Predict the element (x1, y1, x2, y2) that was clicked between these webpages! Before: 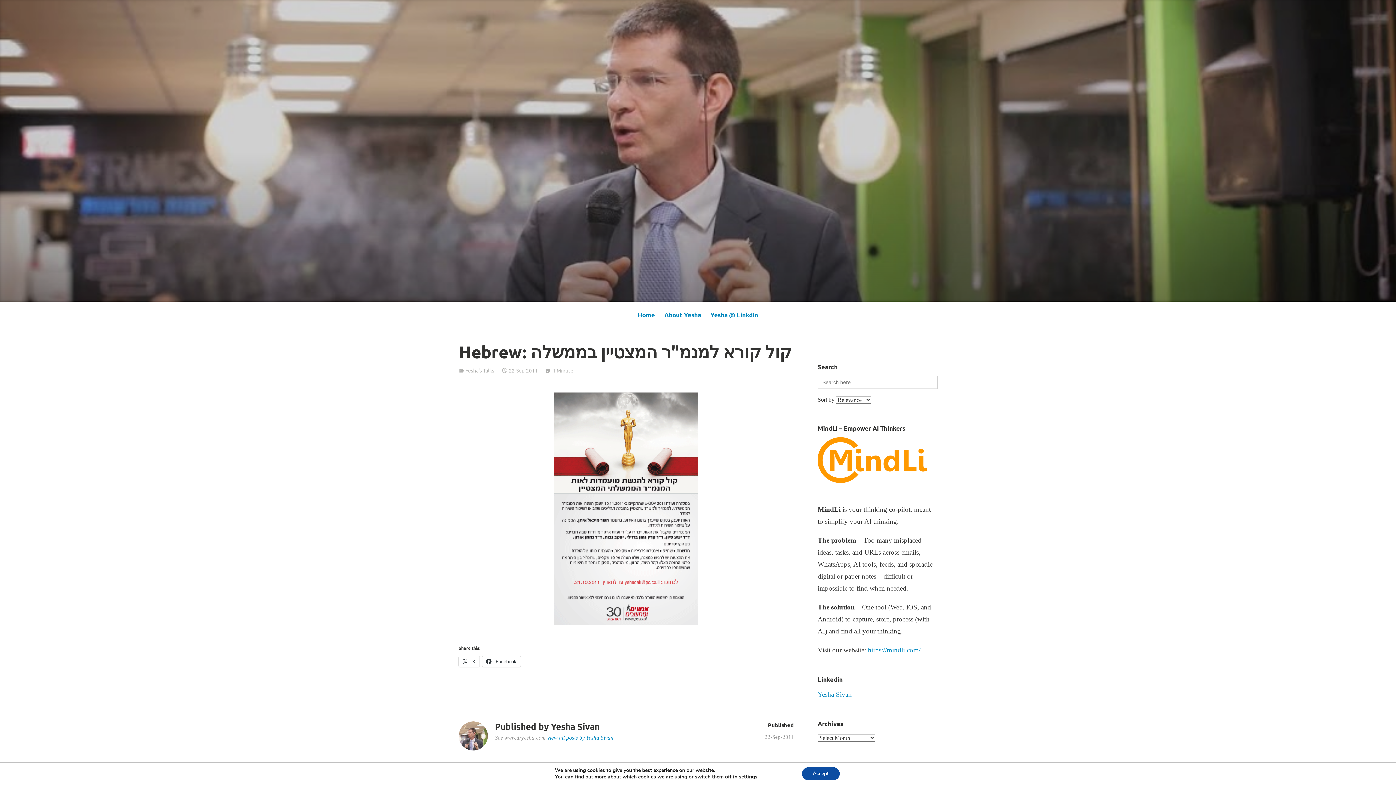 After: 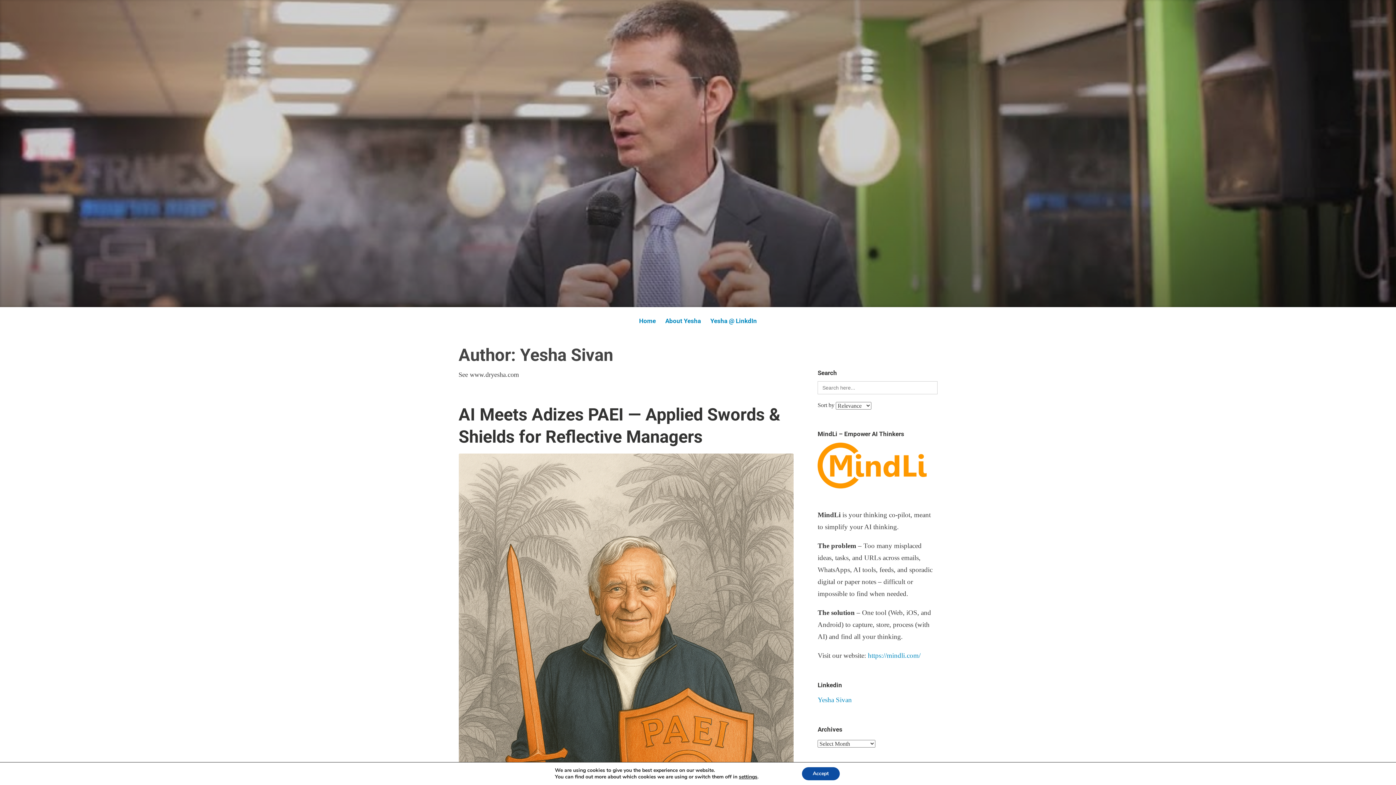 Action: label: View all posts by Yesha Sivan bbox: (547, 735, 613, 741)